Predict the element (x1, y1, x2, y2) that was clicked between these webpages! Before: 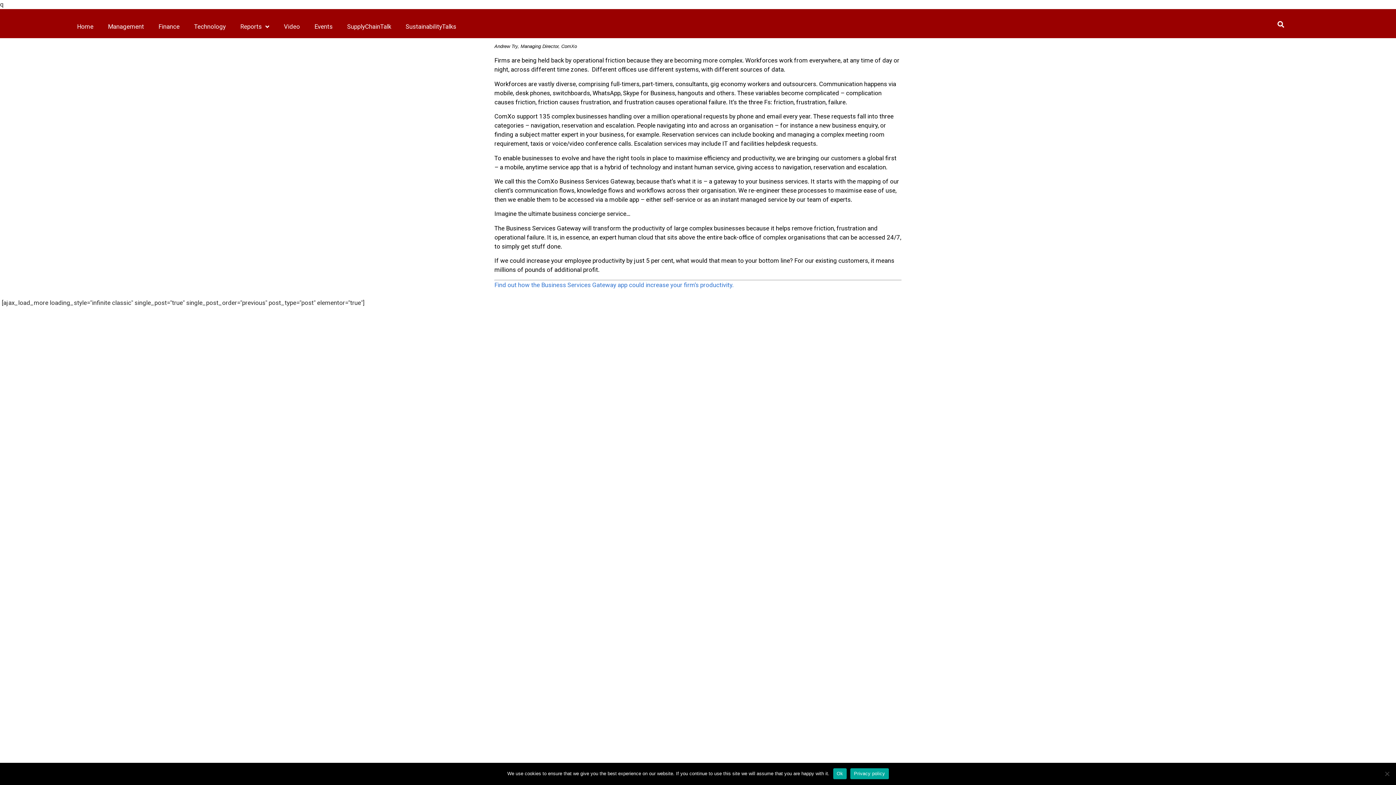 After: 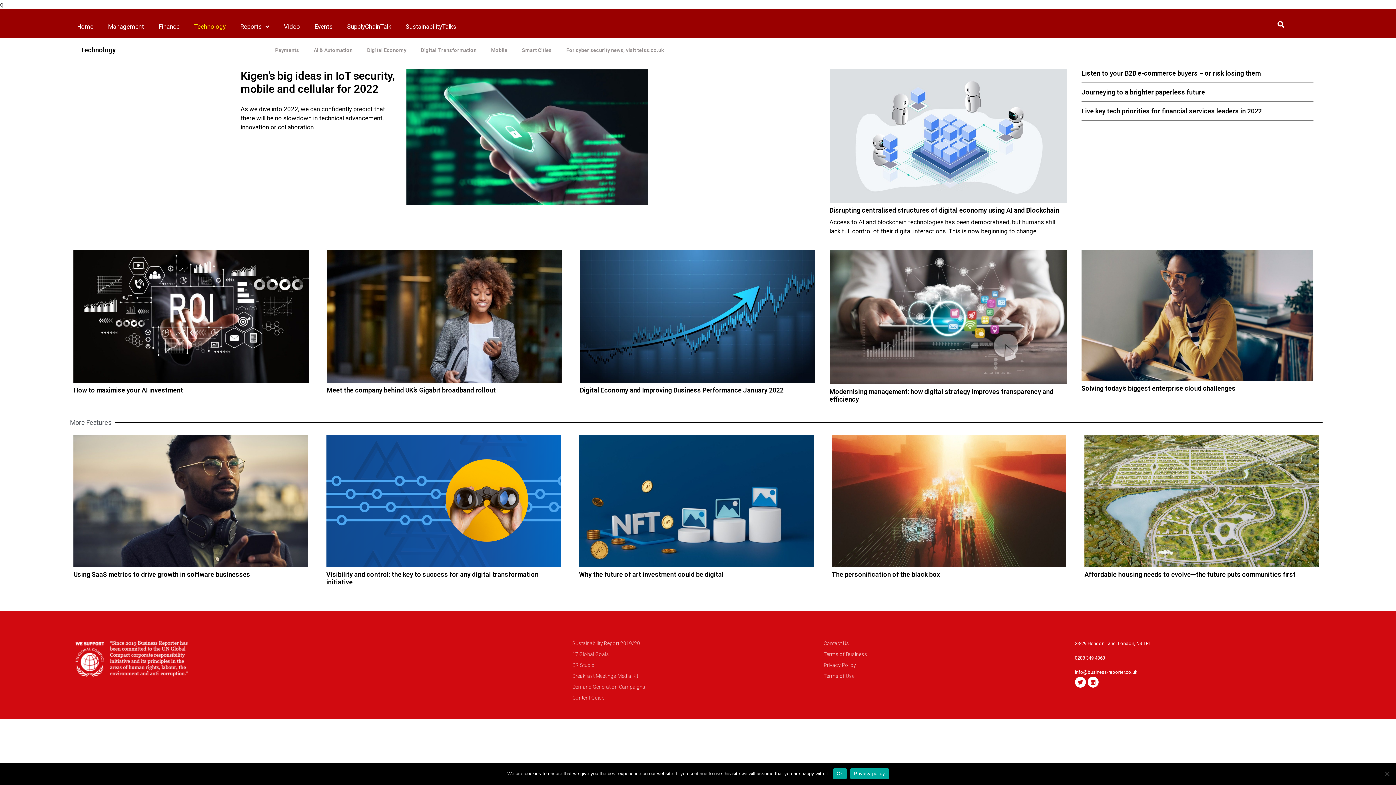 Action: bbox: (186, 22, 233, 31) label: Technology